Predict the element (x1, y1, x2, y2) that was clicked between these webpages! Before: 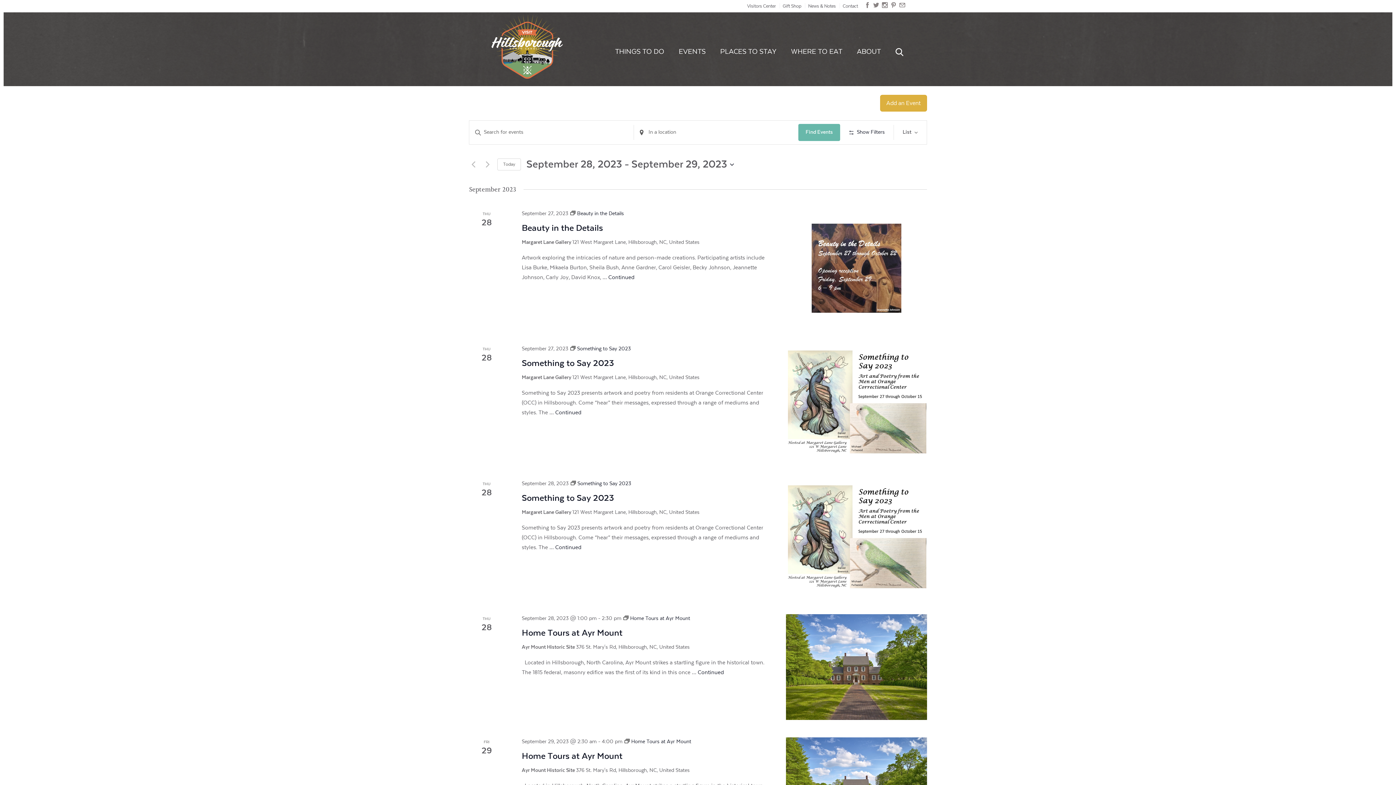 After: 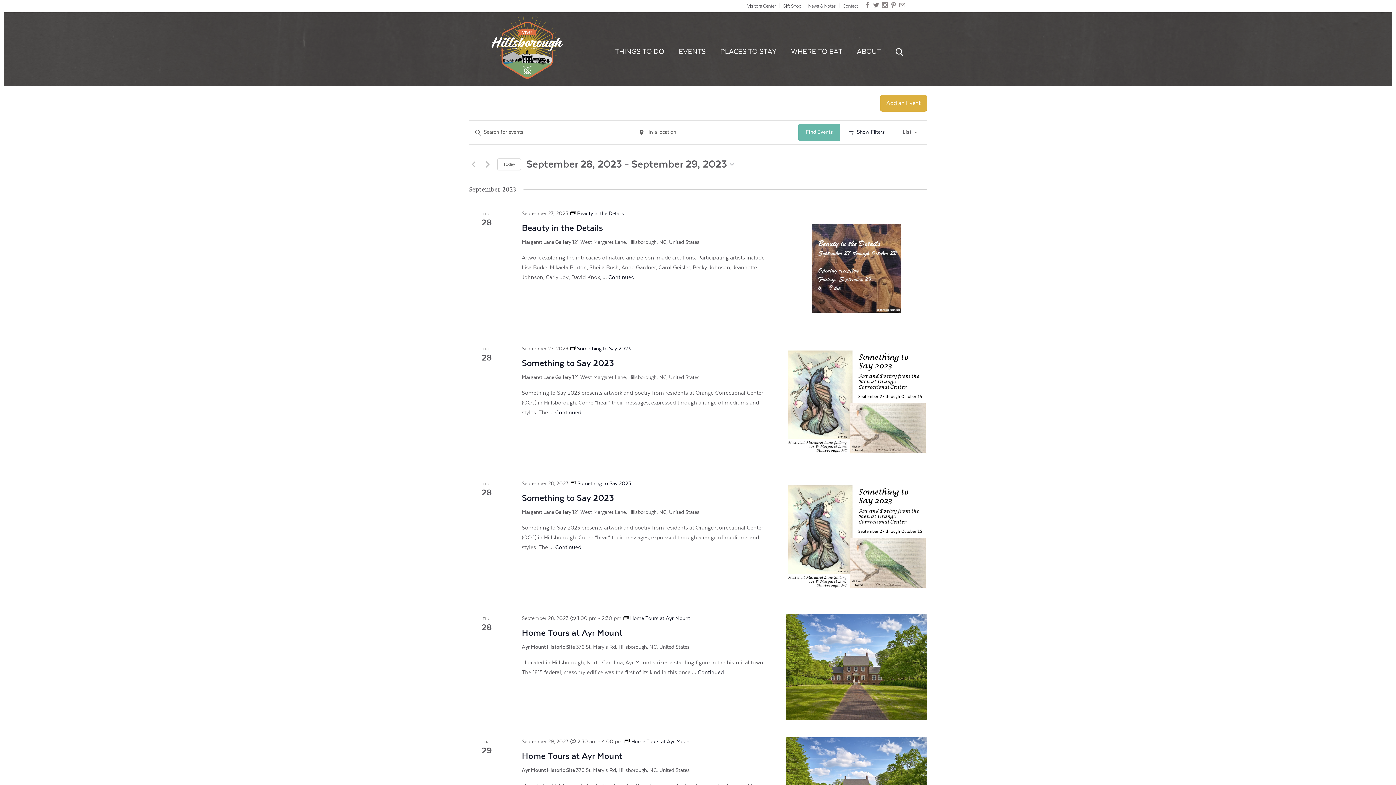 Action: bbox: (873, 2, 879, 10)